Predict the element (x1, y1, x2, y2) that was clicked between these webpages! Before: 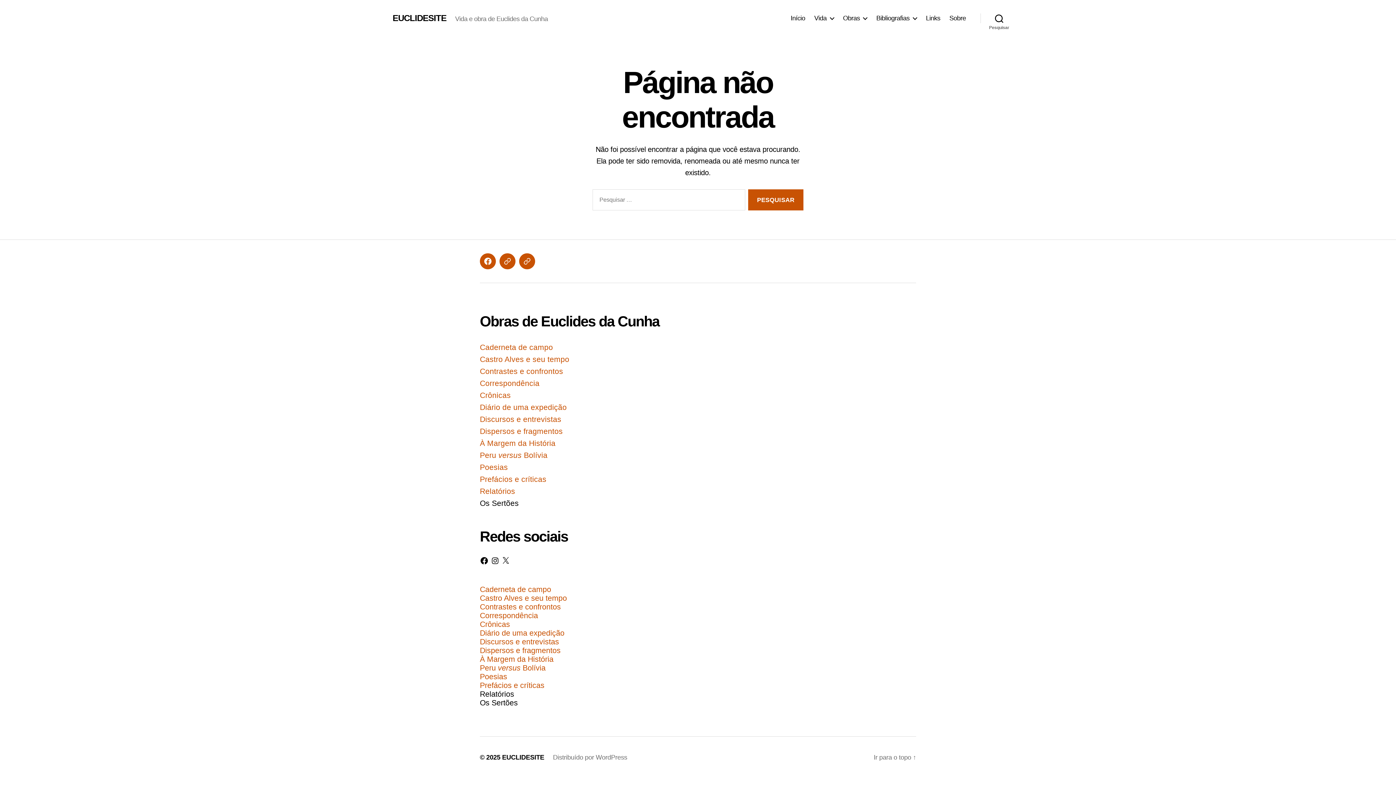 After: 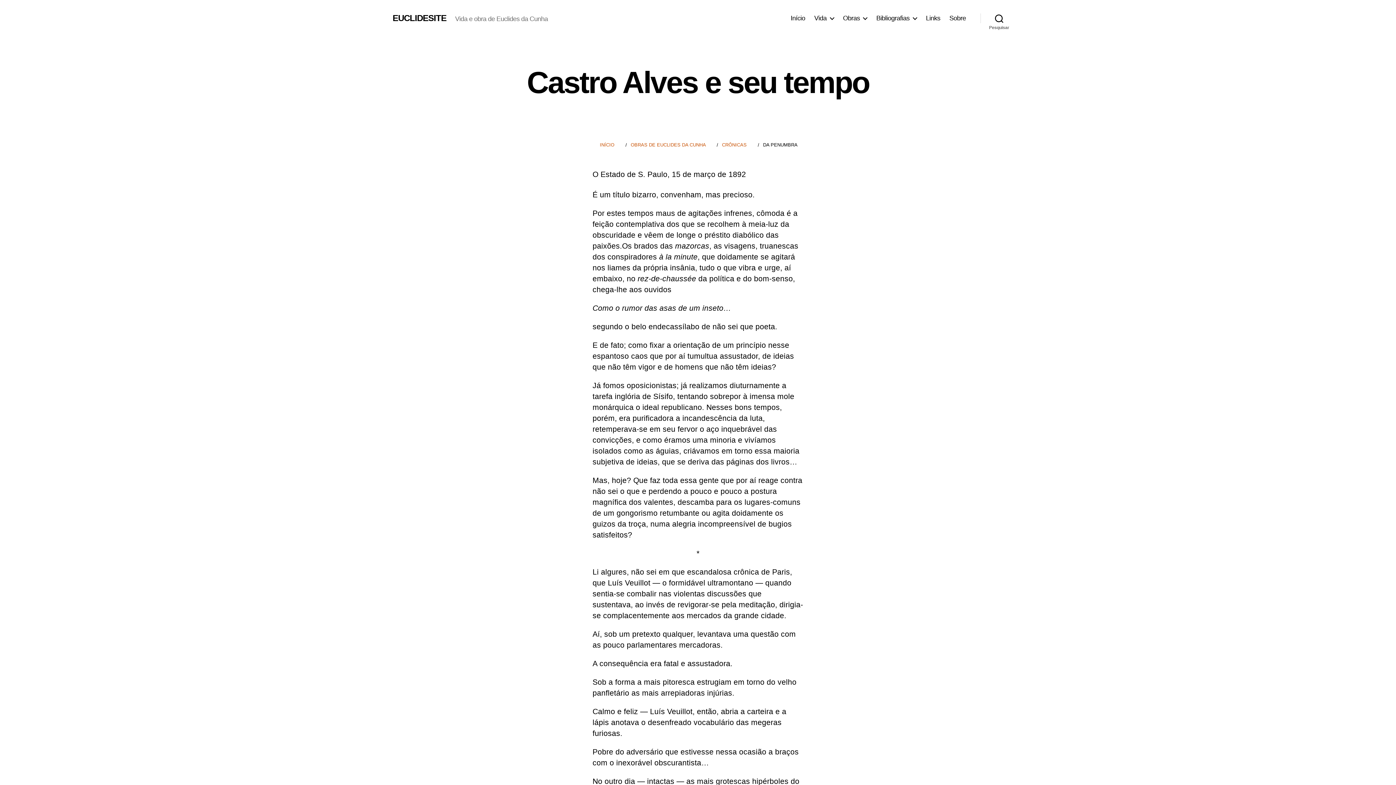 Action: bbox: (480, 355, 569, 363) label: Castro Alves e seu tempo